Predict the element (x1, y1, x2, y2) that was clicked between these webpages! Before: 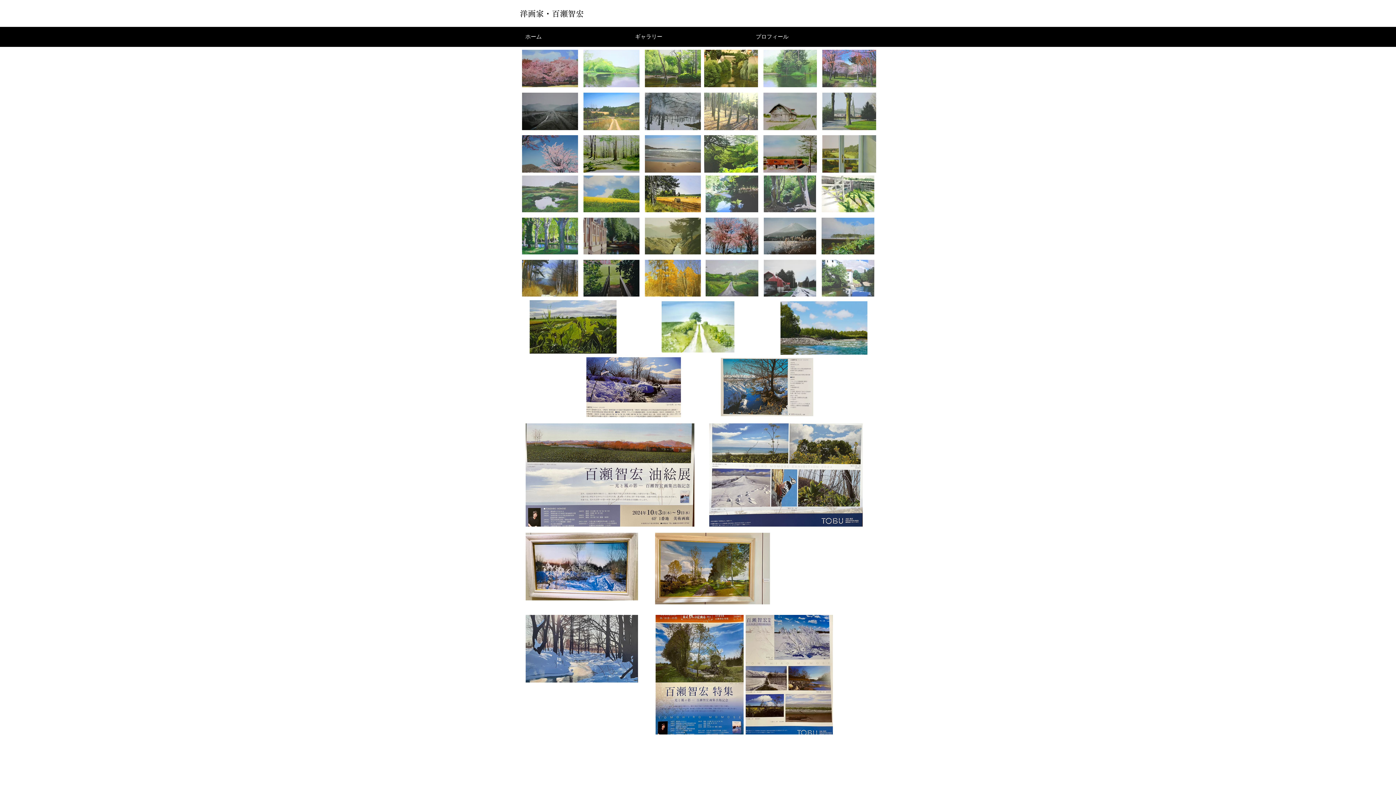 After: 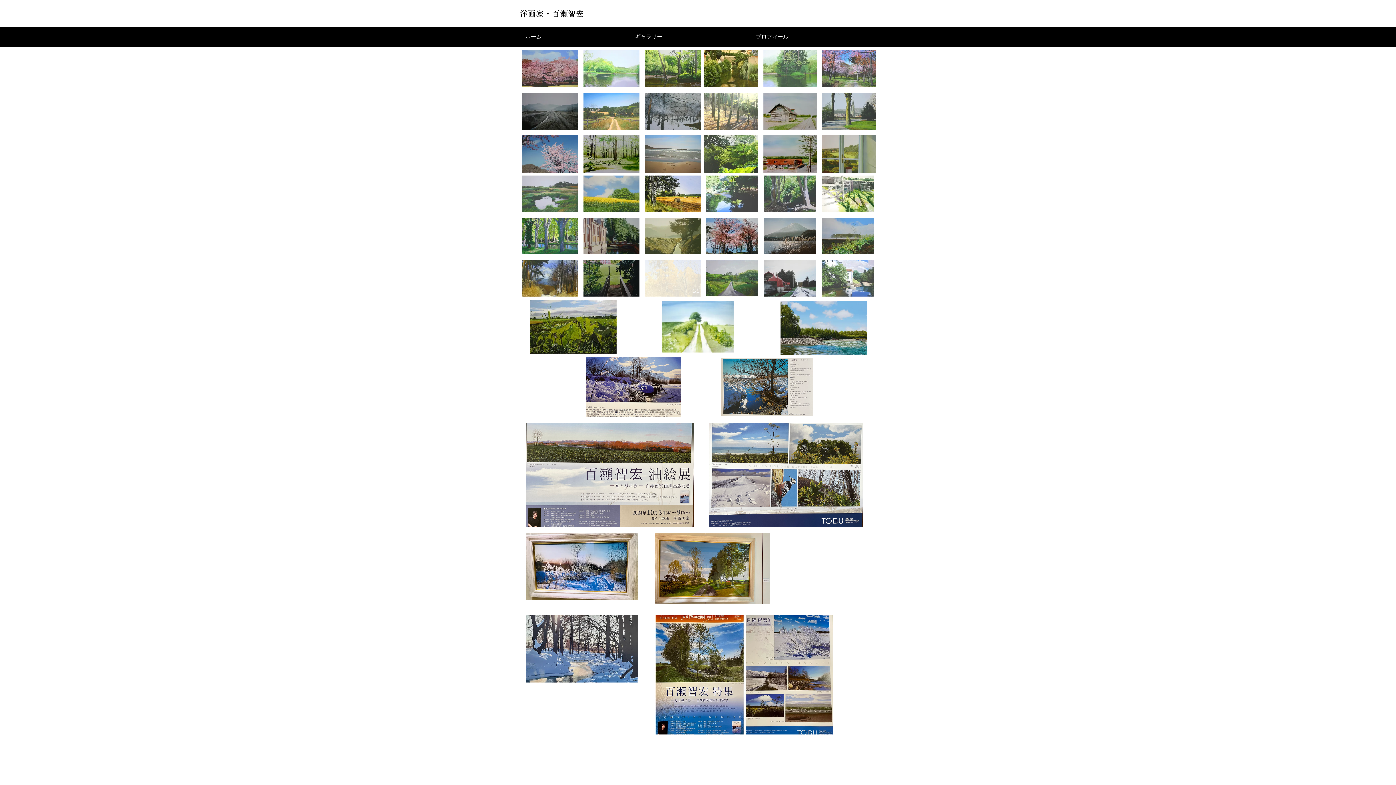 Action: label: 落葉松 bbox: (645, 260, 701, 296)